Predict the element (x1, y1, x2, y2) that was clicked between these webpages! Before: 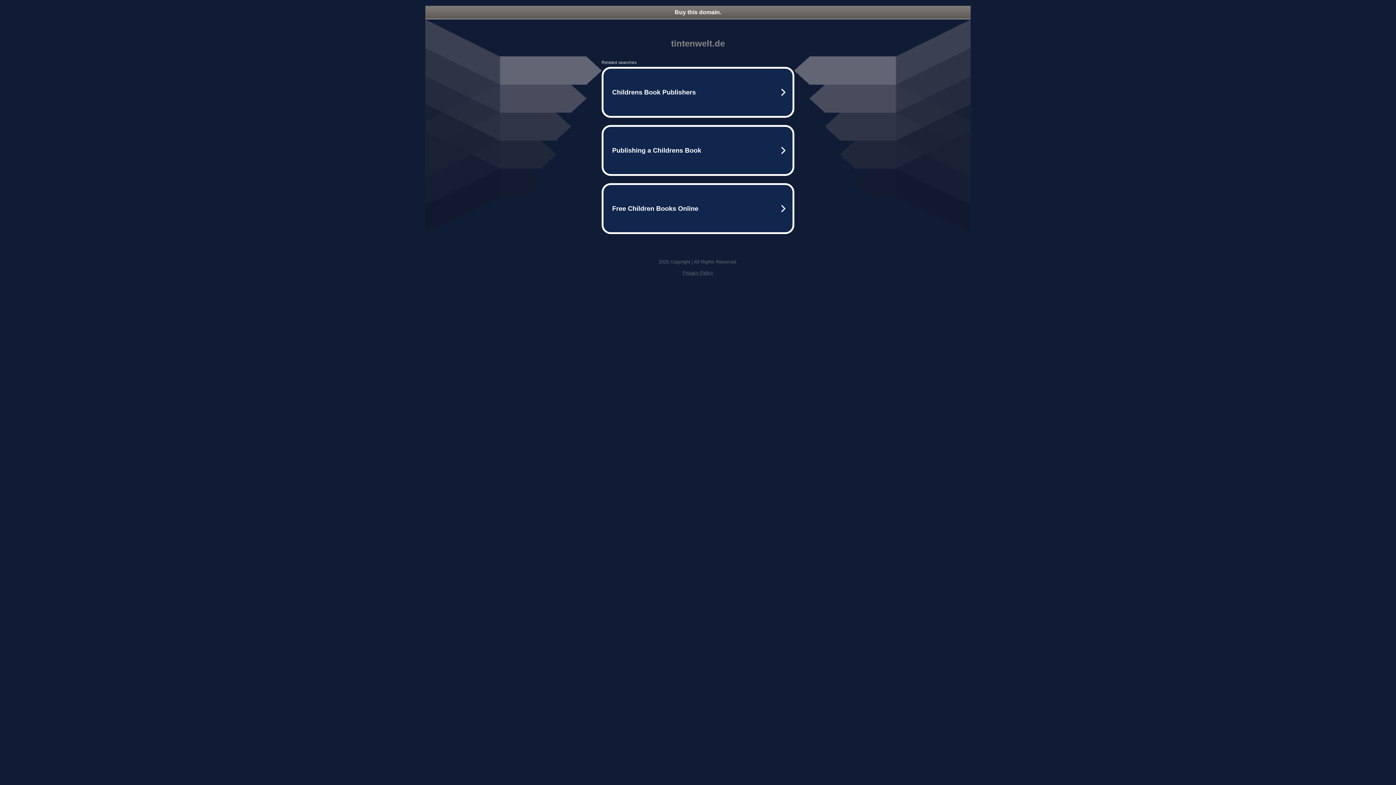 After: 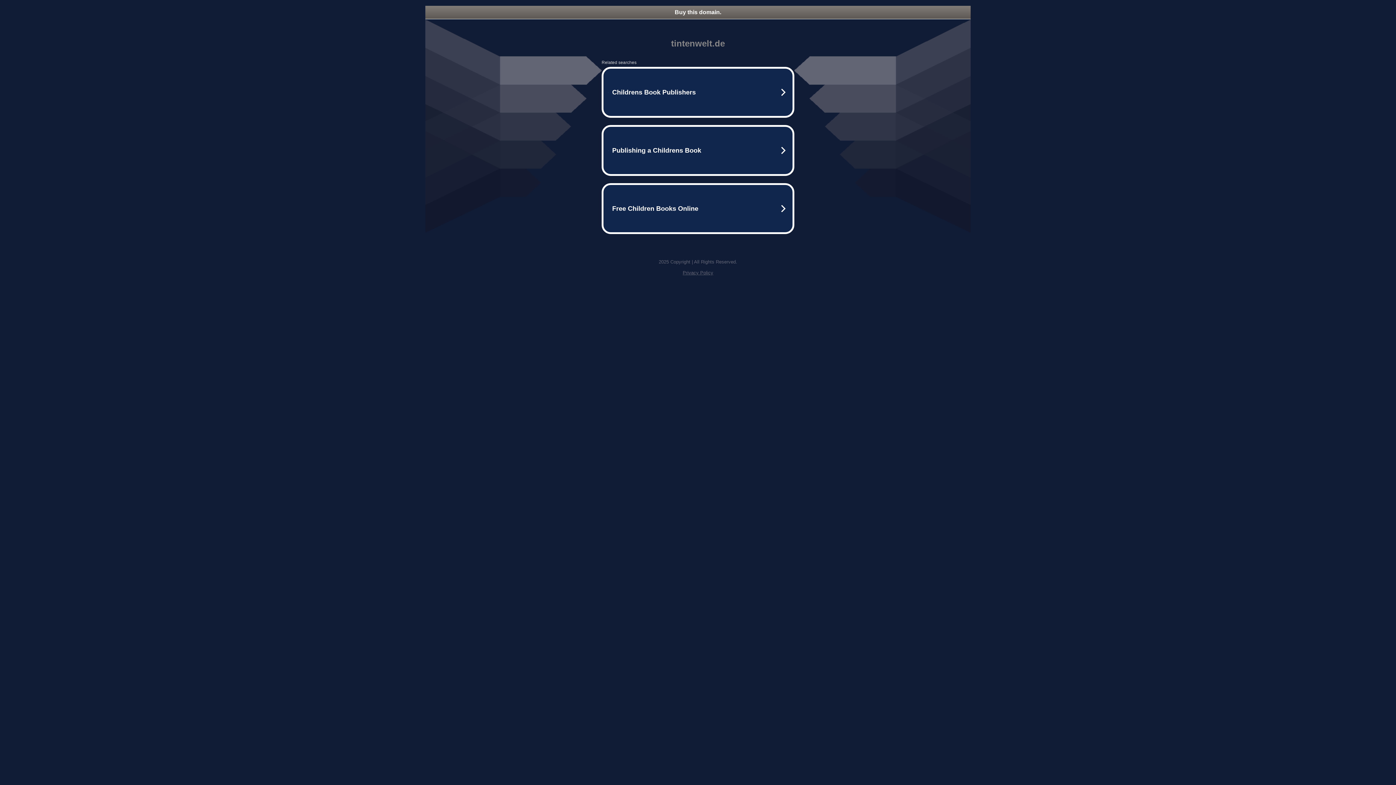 Action: label: Privacy Policy bbox: (682, 270, 713, 275)